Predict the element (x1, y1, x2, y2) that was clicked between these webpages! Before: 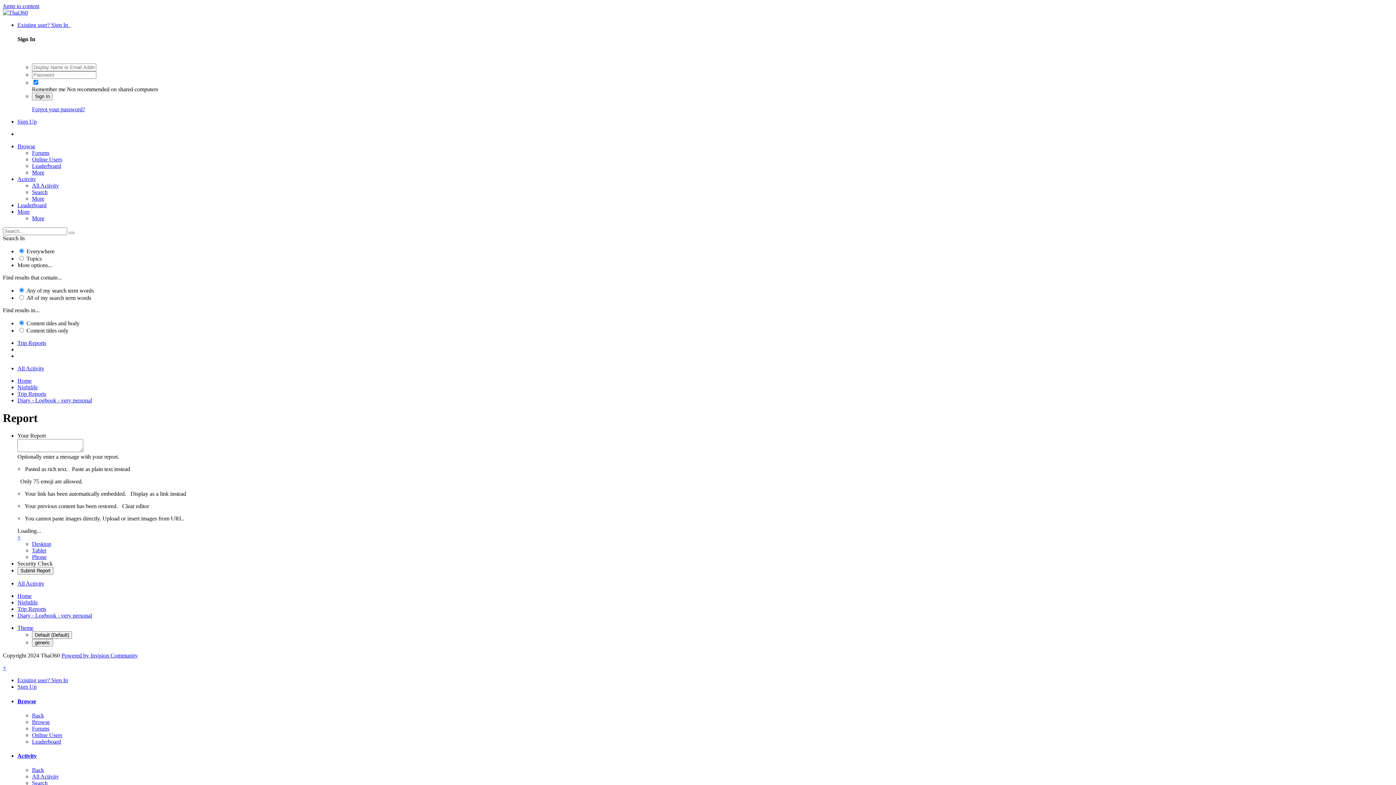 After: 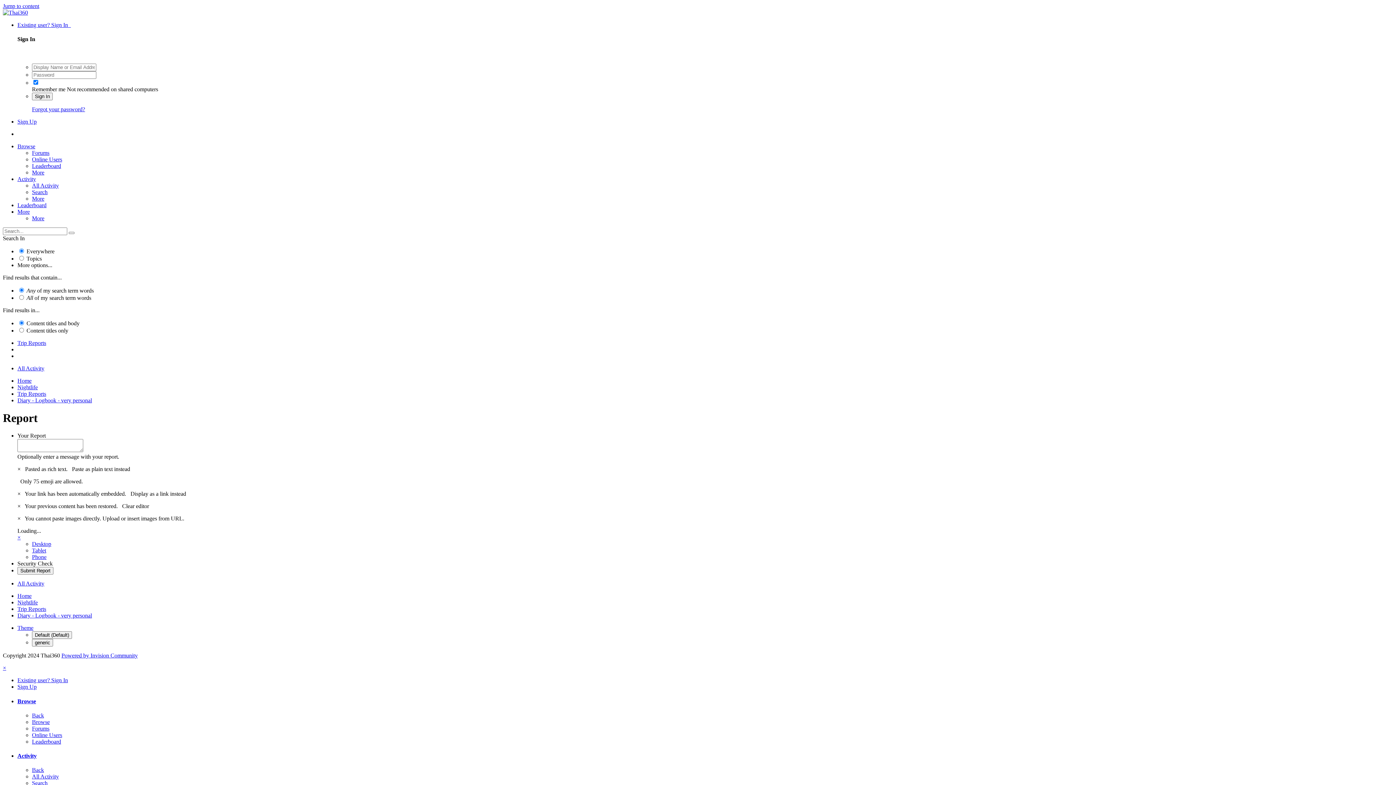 Action: label: Phone bbox: (32, 554, 46, 560)